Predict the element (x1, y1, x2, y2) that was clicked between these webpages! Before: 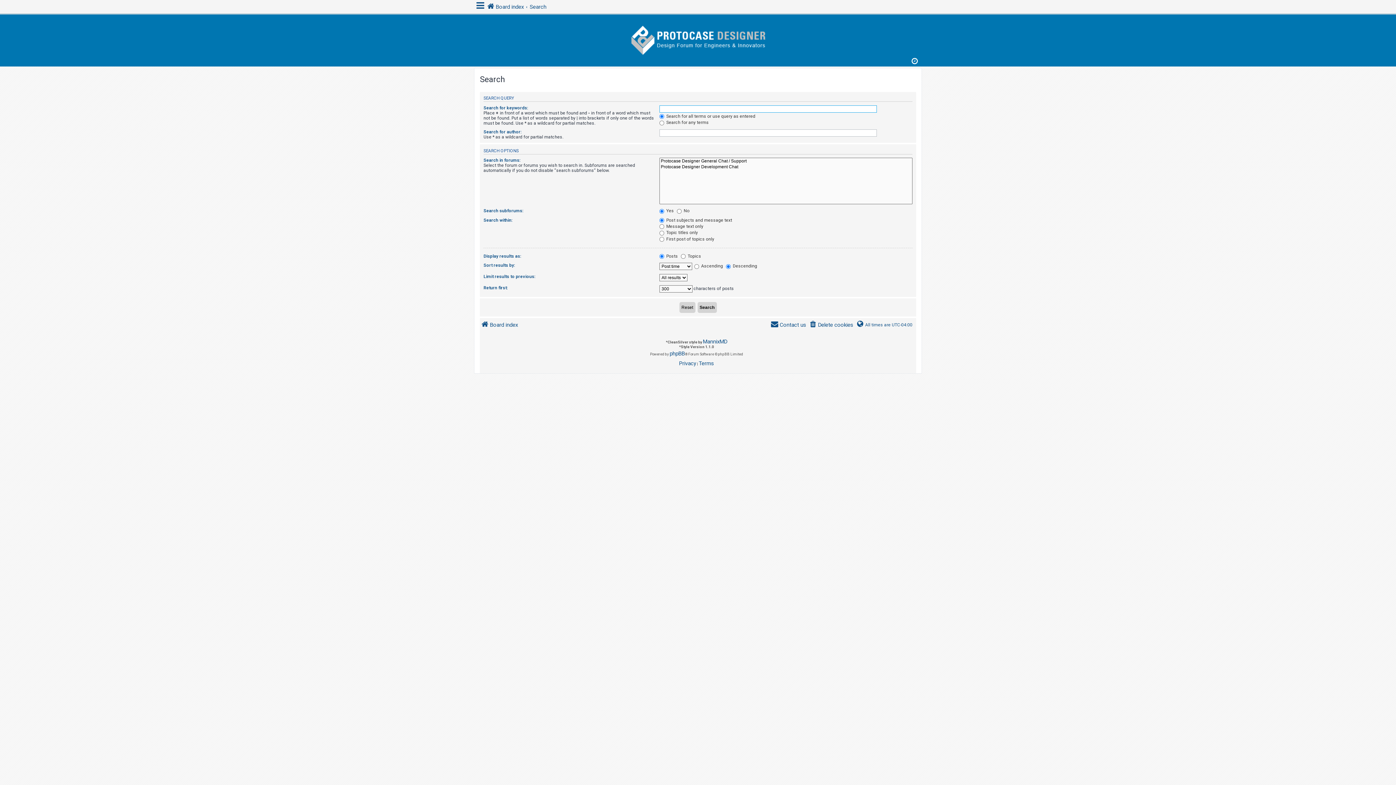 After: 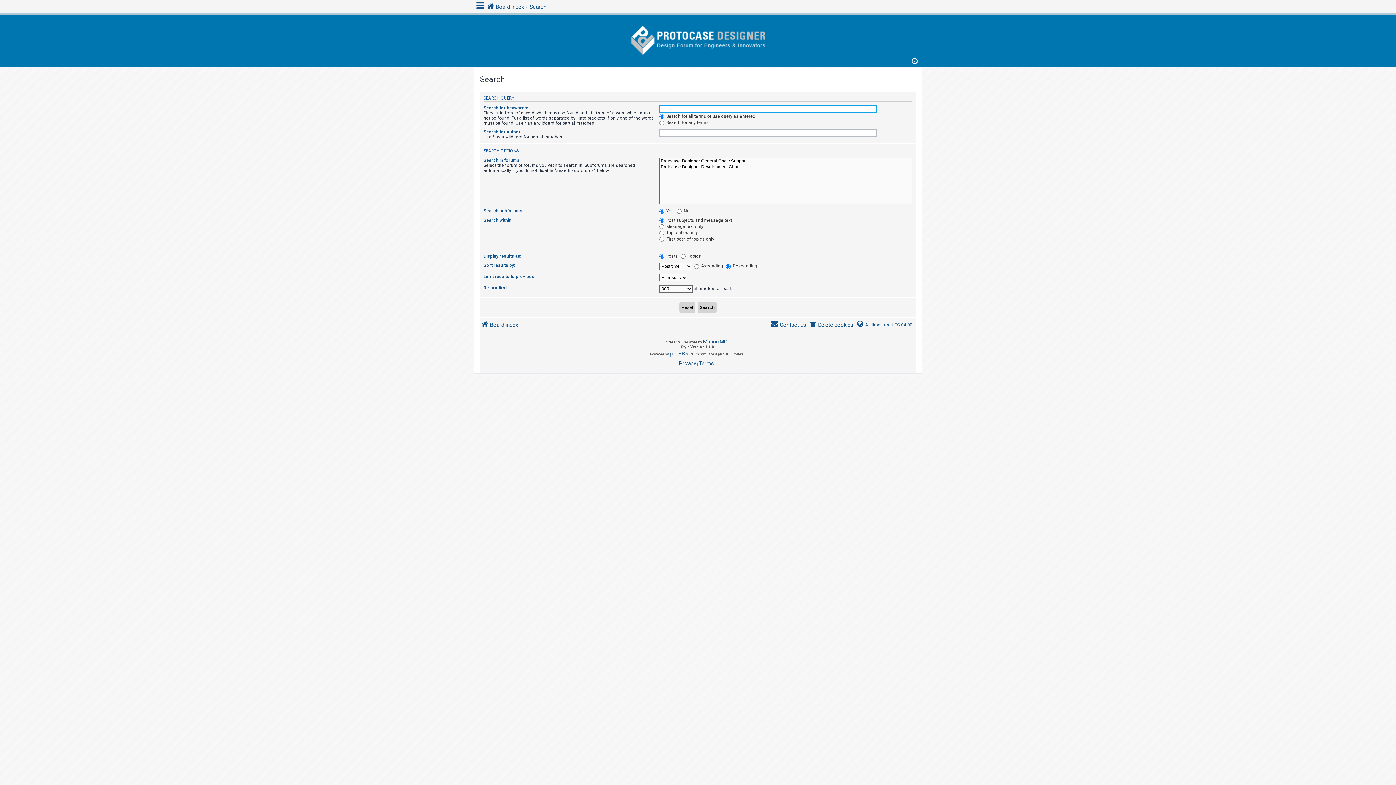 Action: label: Search bbox: (529, 2, 546, 11)